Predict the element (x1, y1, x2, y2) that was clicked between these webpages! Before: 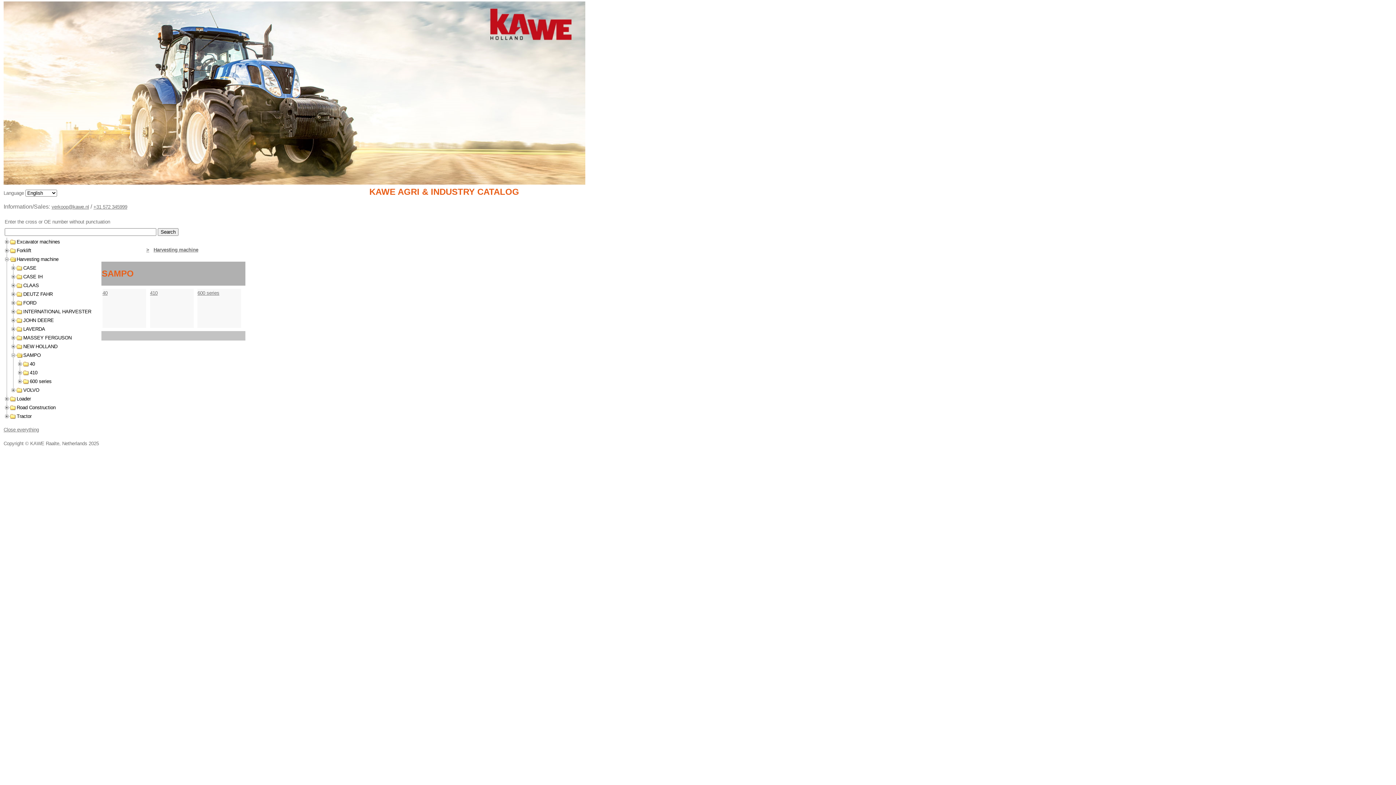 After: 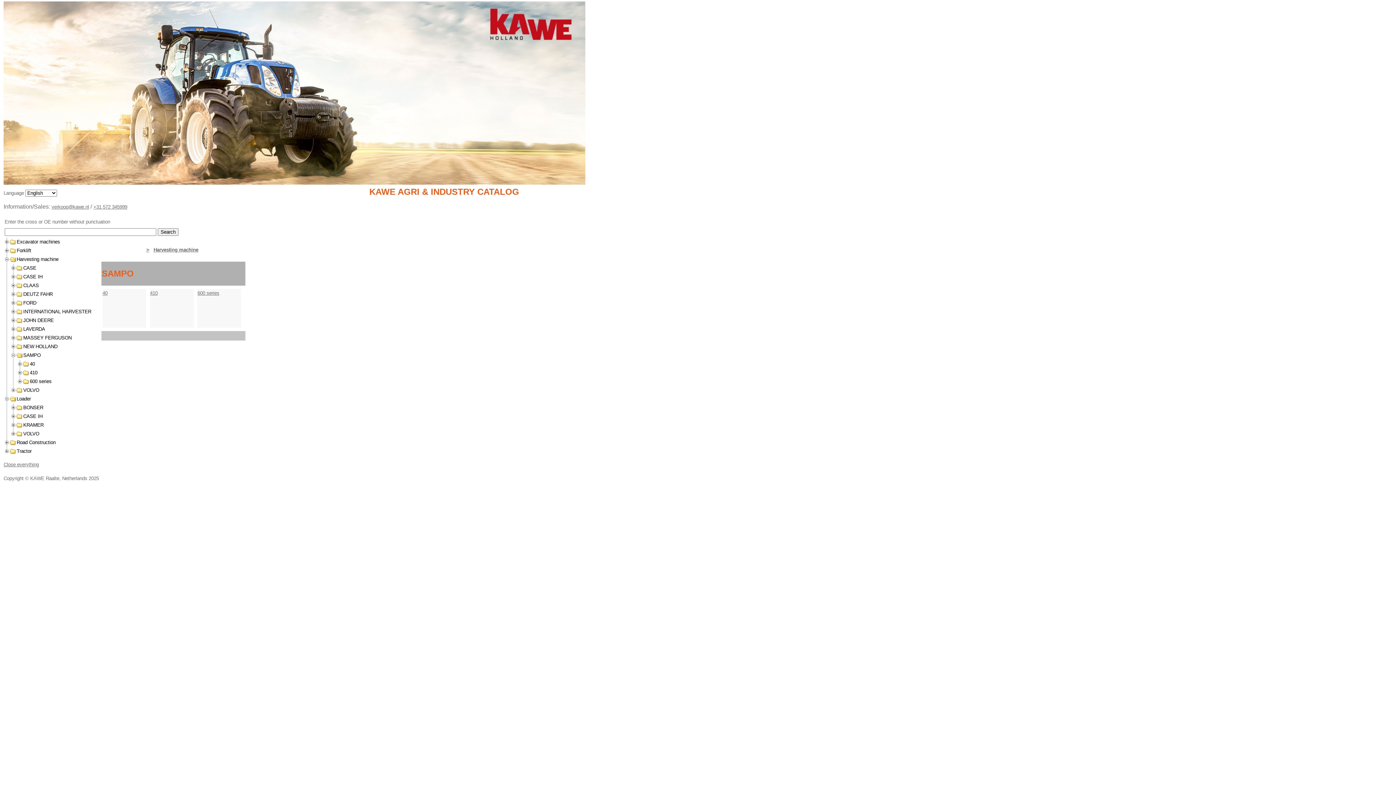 Action: bbox: (3, 394, 10, 403) label:  